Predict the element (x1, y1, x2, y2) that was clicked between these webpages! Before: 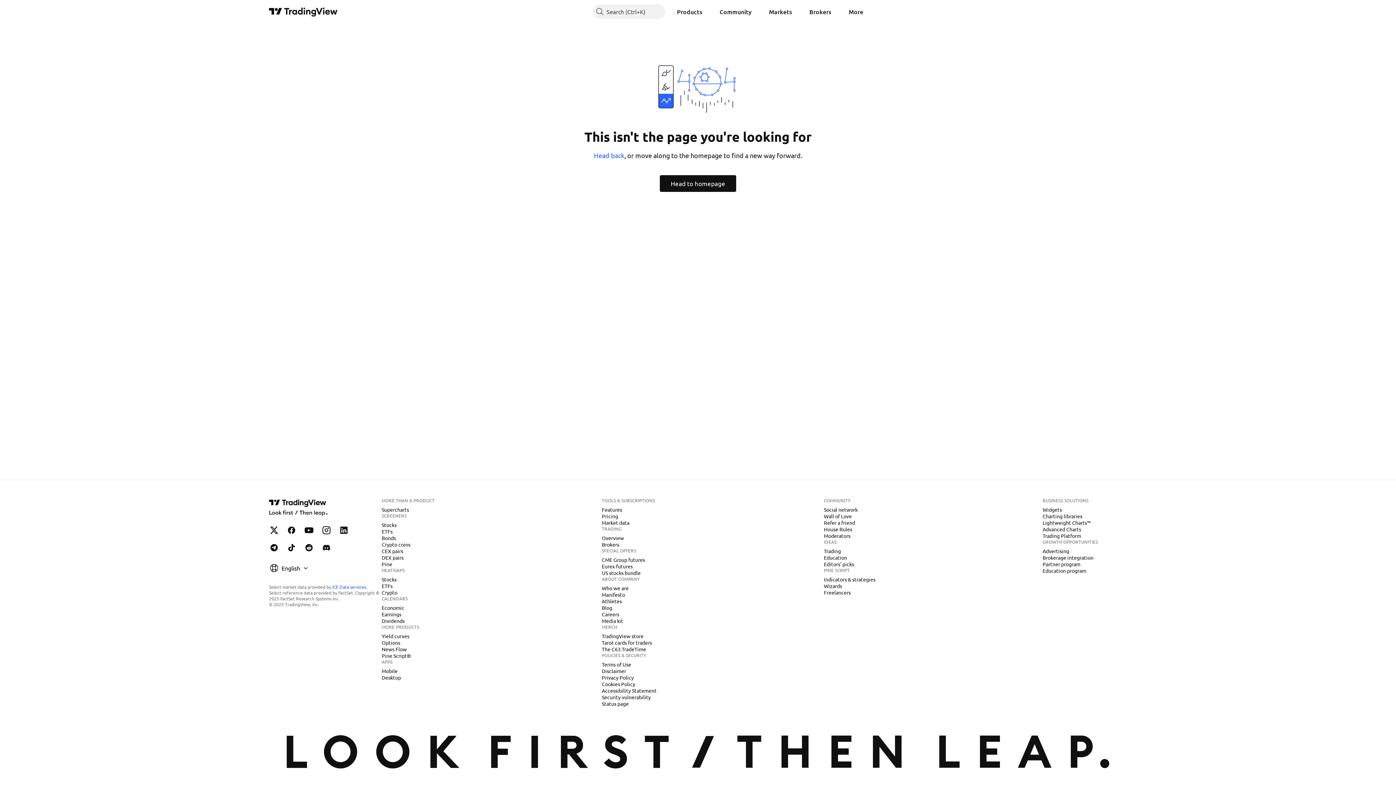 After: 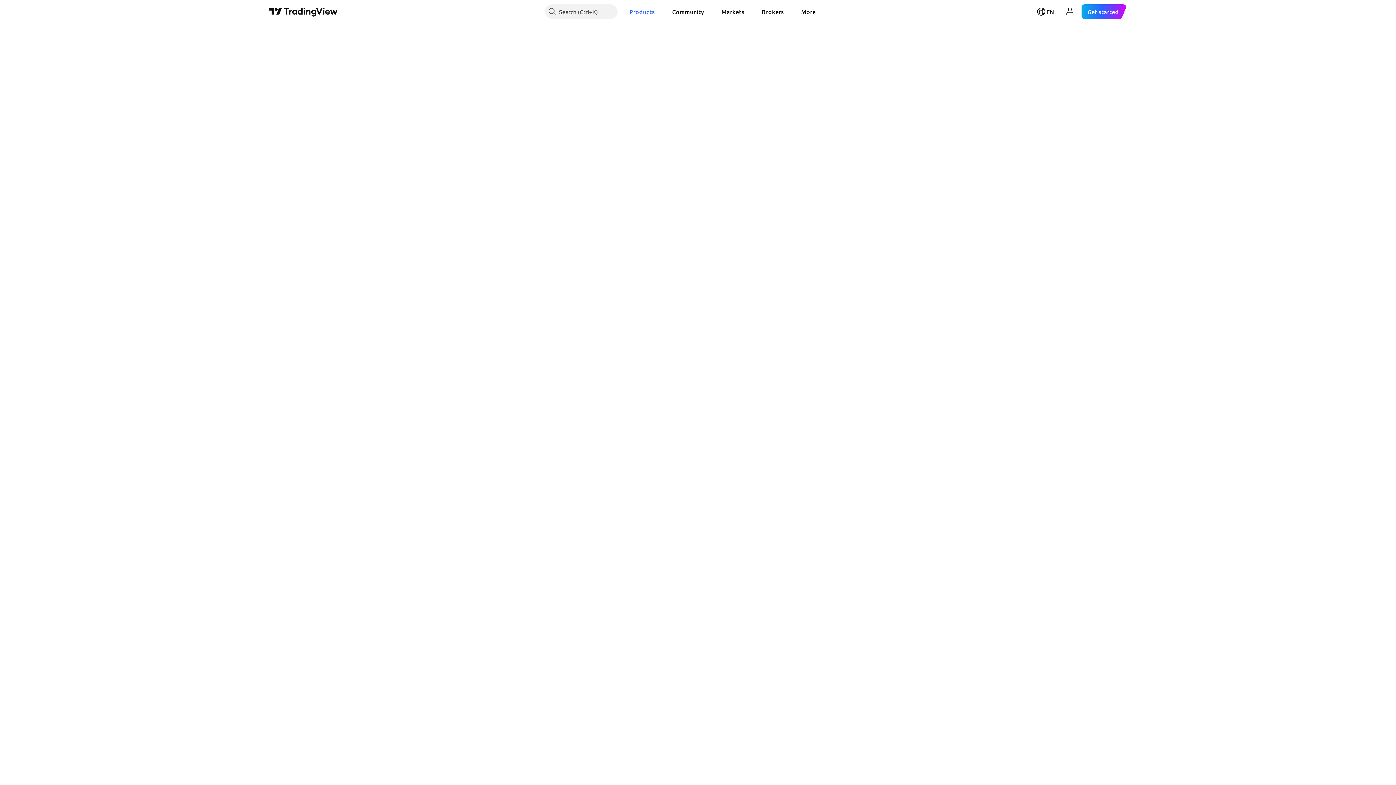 Action: bbox: (378, 582, 395, 589) label: ETFs